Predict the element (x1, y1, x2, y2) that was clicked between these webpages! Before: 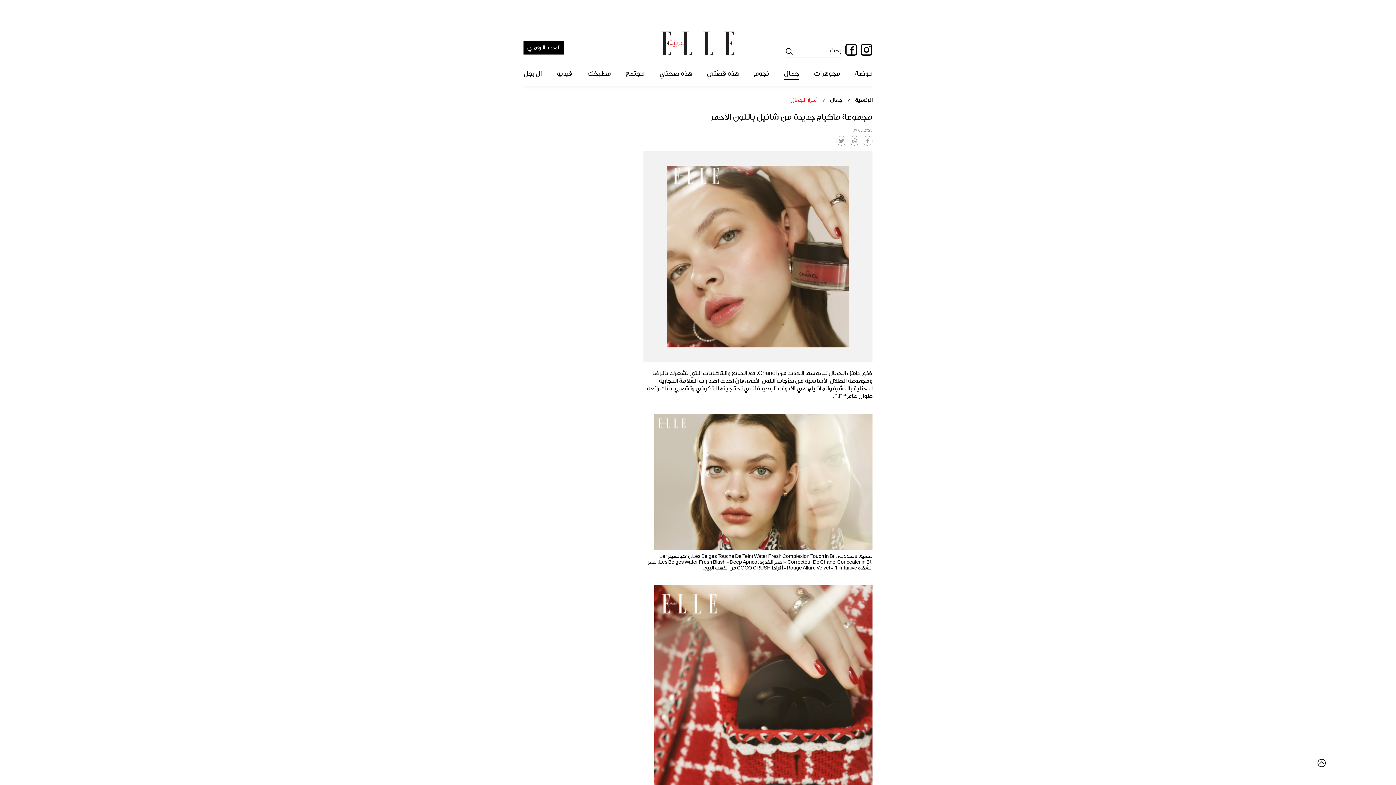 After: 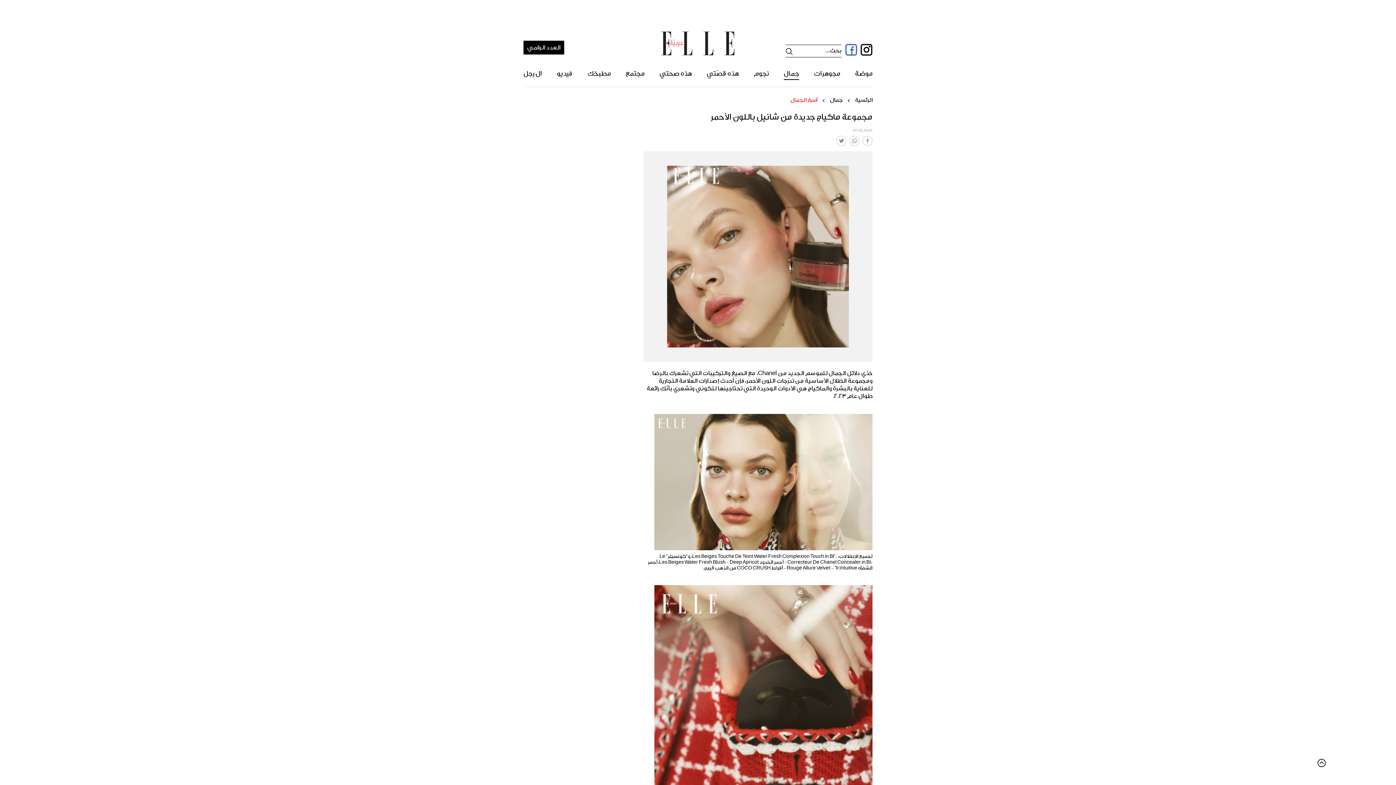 Action: bbox: (845, 44, 857, 55)